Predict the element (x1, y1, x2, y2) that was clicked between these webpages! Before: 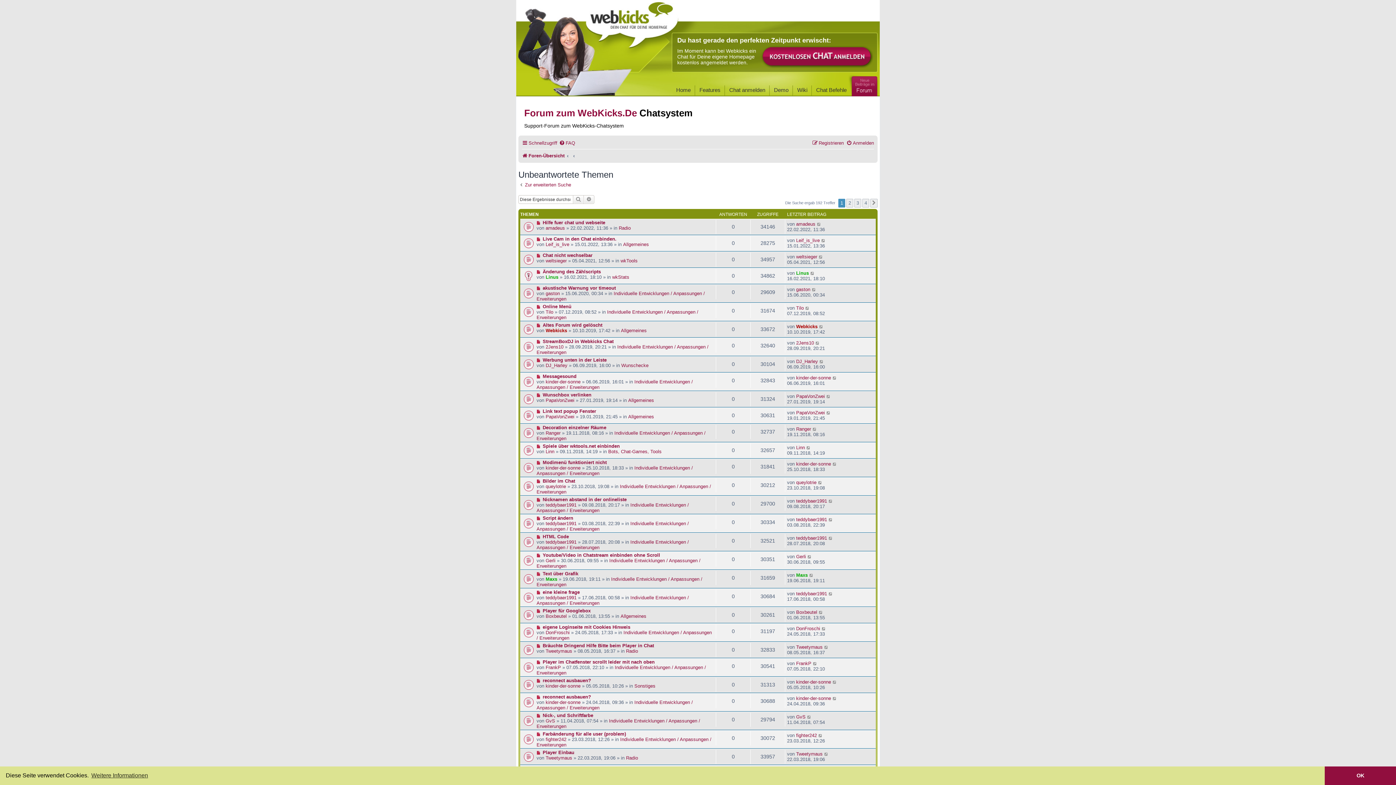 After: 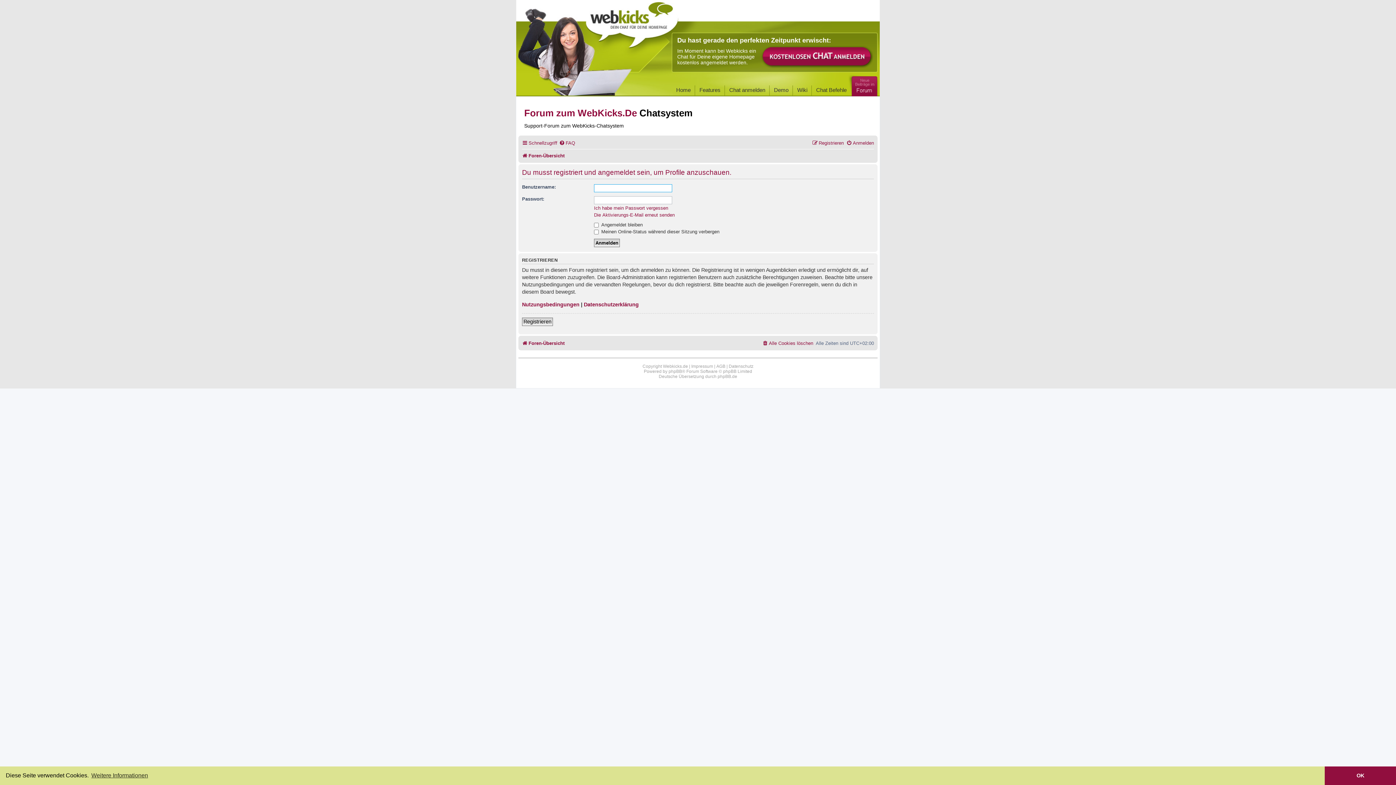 Action: bbox: (545, 258, 566, 263) label: weltsieger